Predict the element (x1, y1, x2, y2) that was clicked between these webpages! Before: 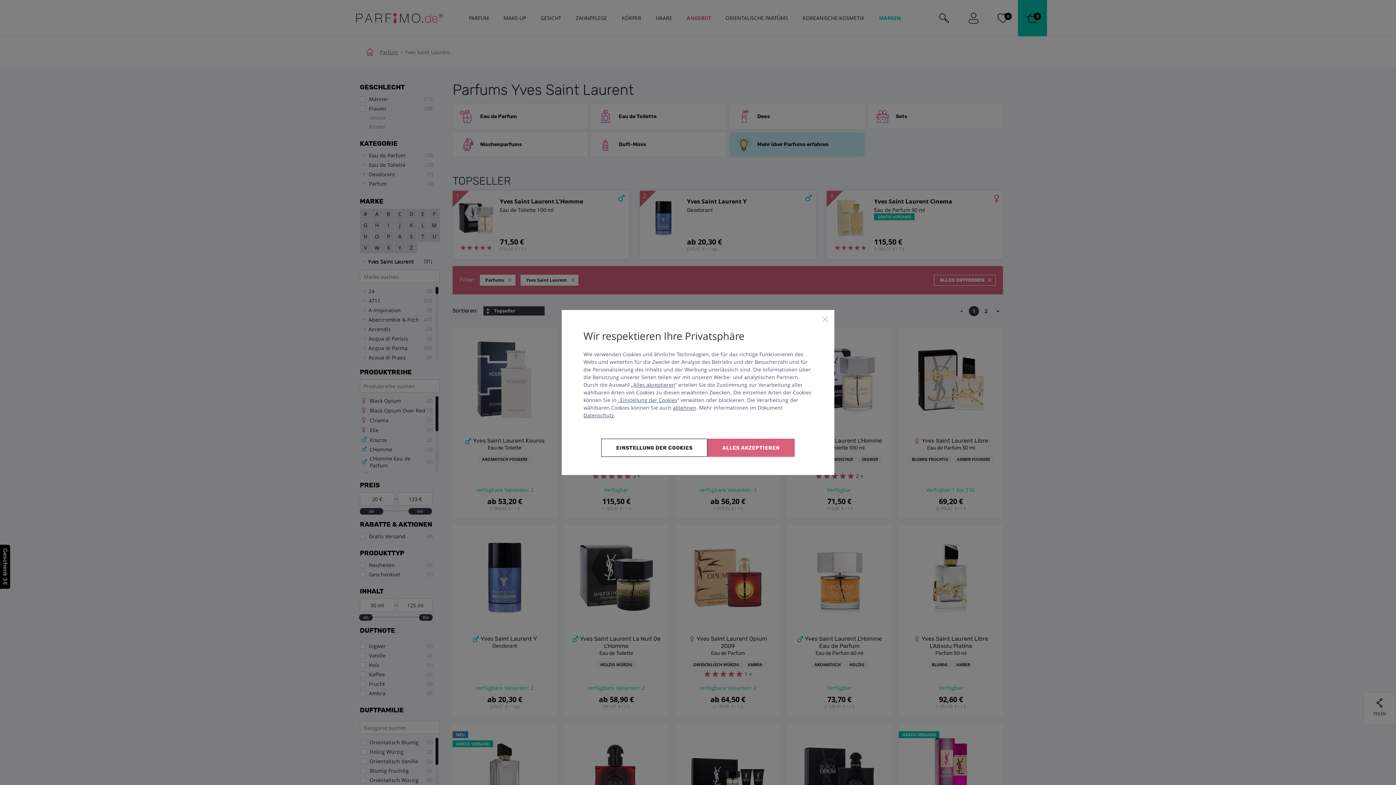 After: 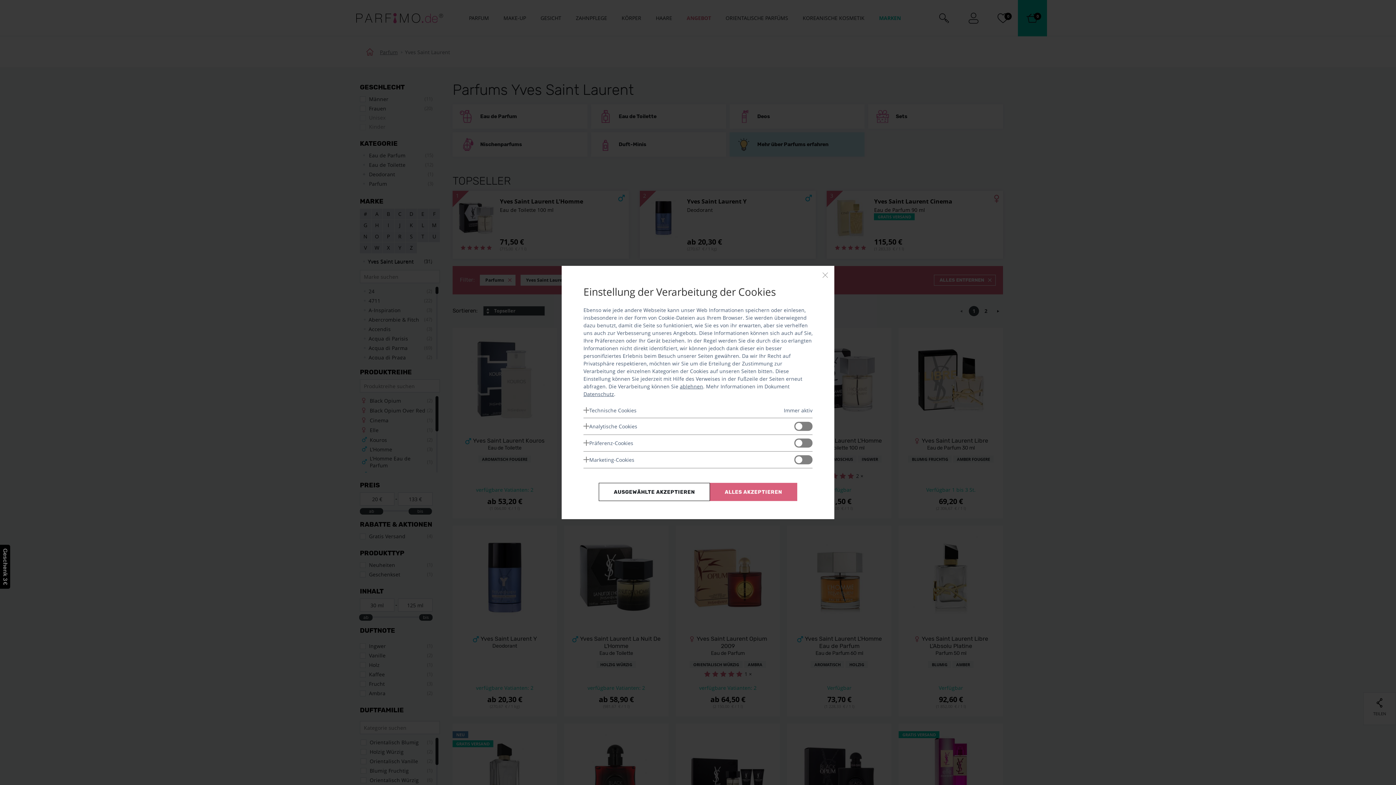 Action: label: Einstellung der Cookies bbox: (620, 396, 677, 403)